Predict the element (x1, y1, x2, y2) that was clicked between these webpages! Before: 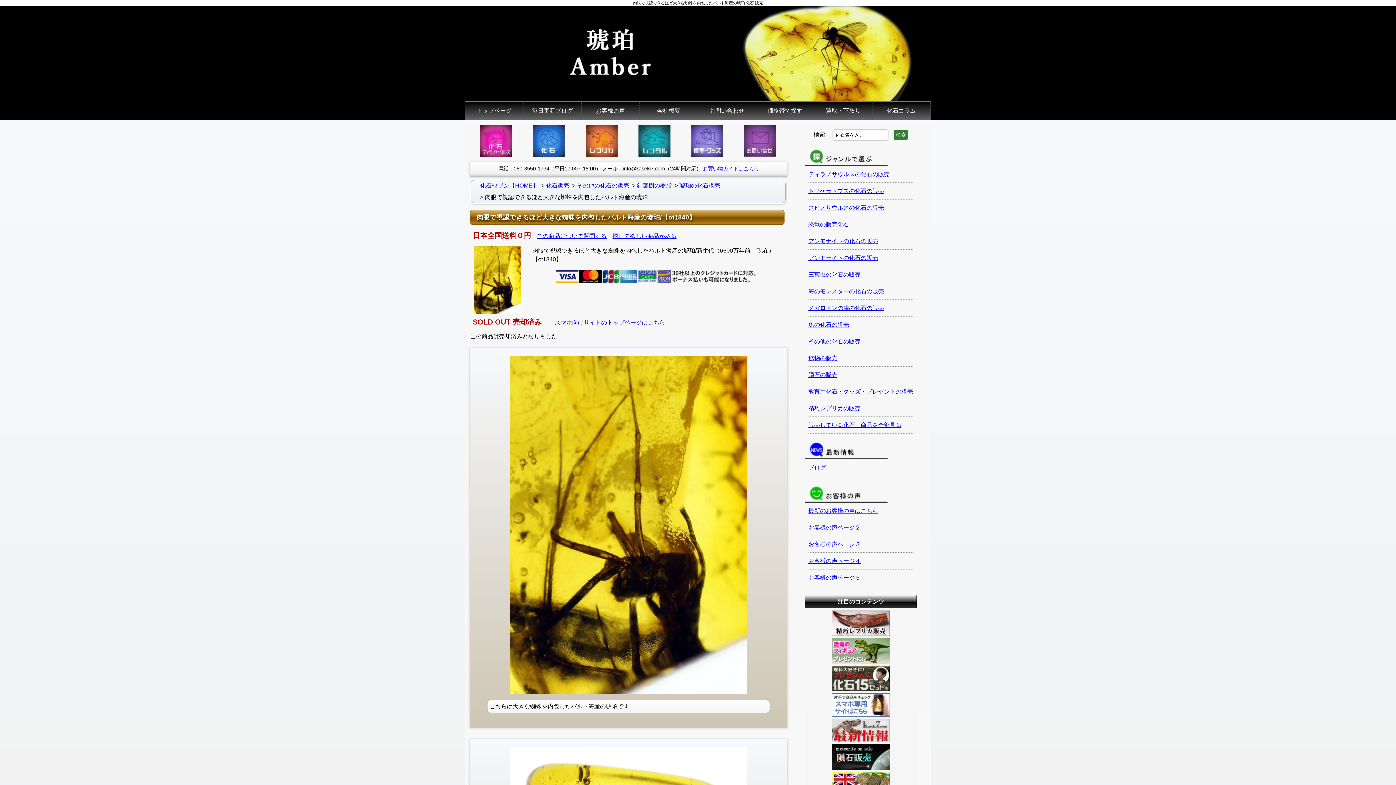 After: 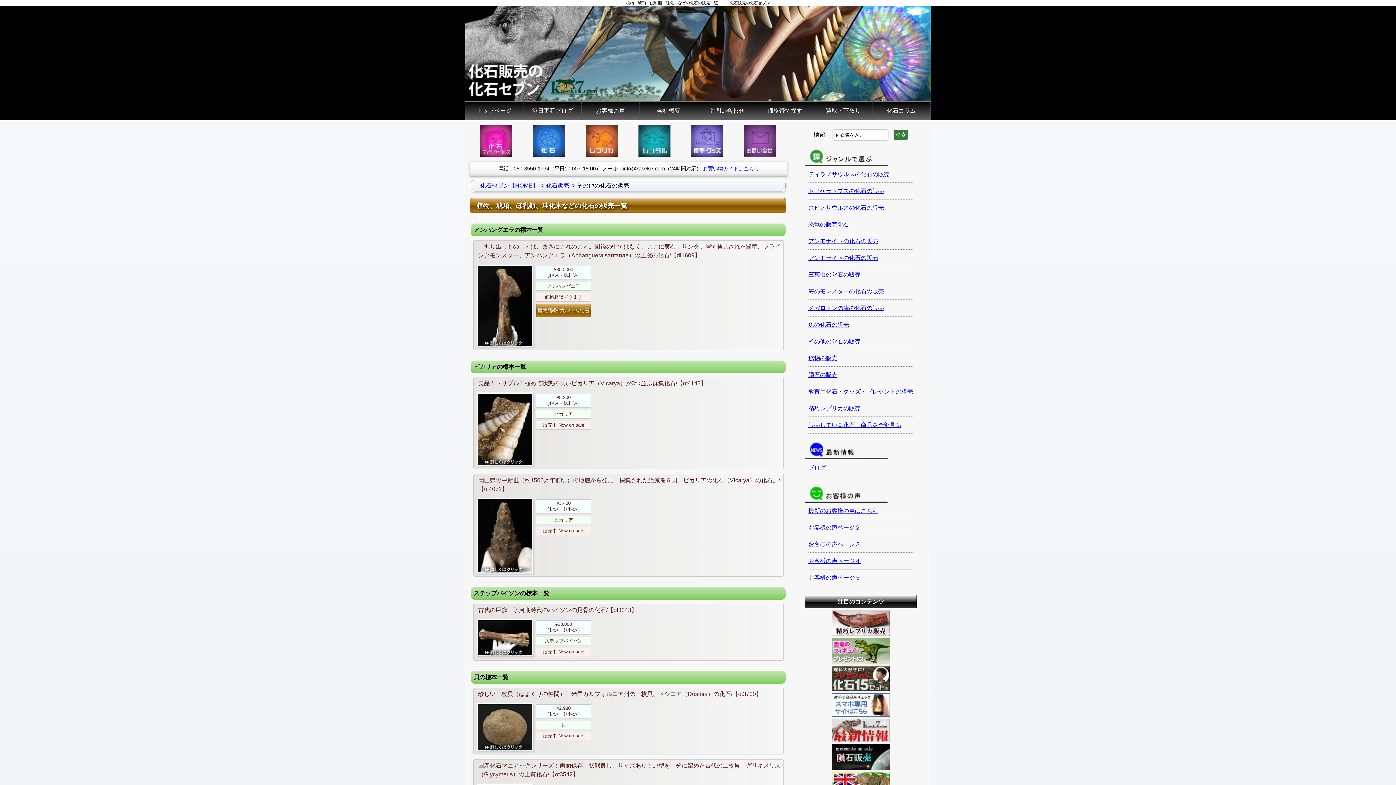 Action: label: その他の化石の販売 bbox: (808, 338, 860, 344)